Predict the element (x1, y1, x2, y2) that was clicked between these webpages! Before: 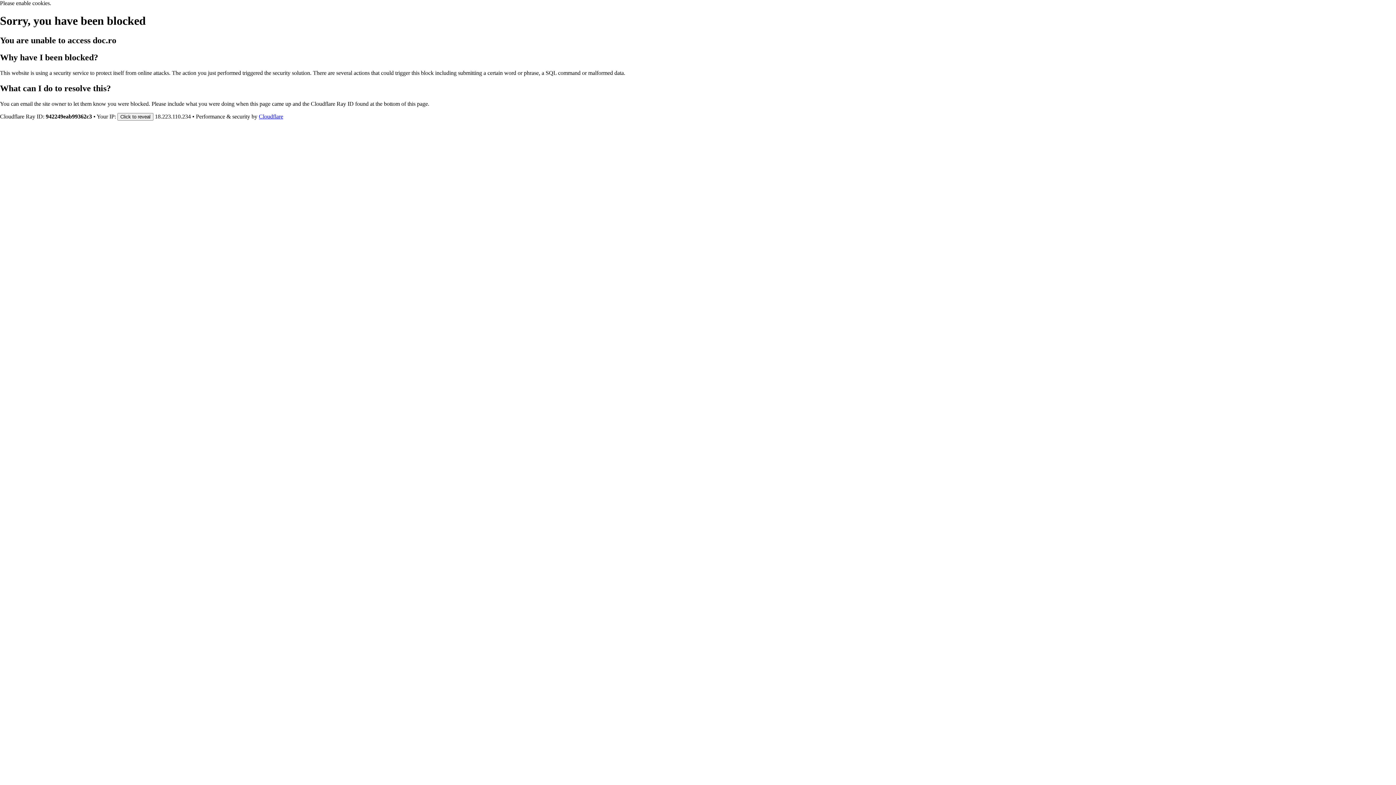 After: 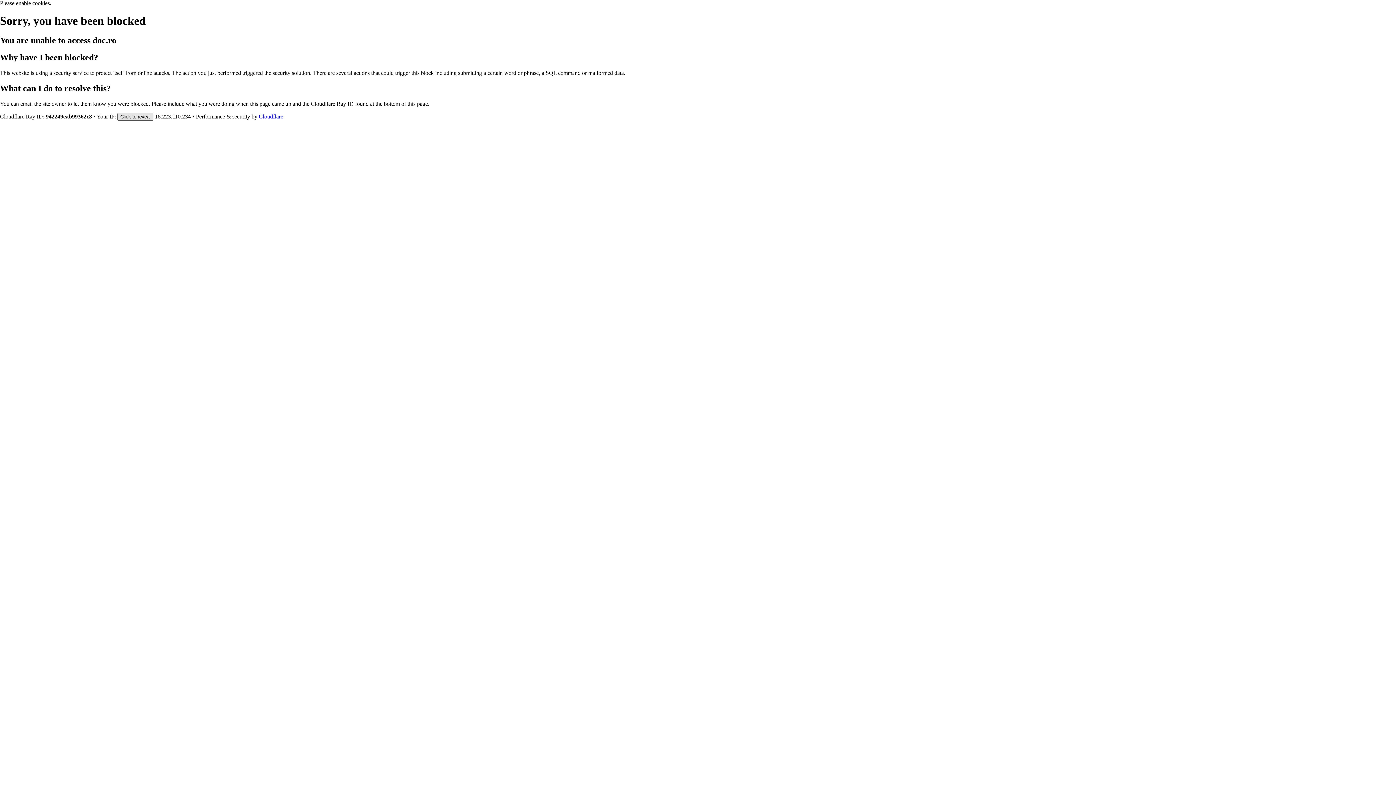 Action: label: Click to reveal bbox: (117, 112, 153, 120)